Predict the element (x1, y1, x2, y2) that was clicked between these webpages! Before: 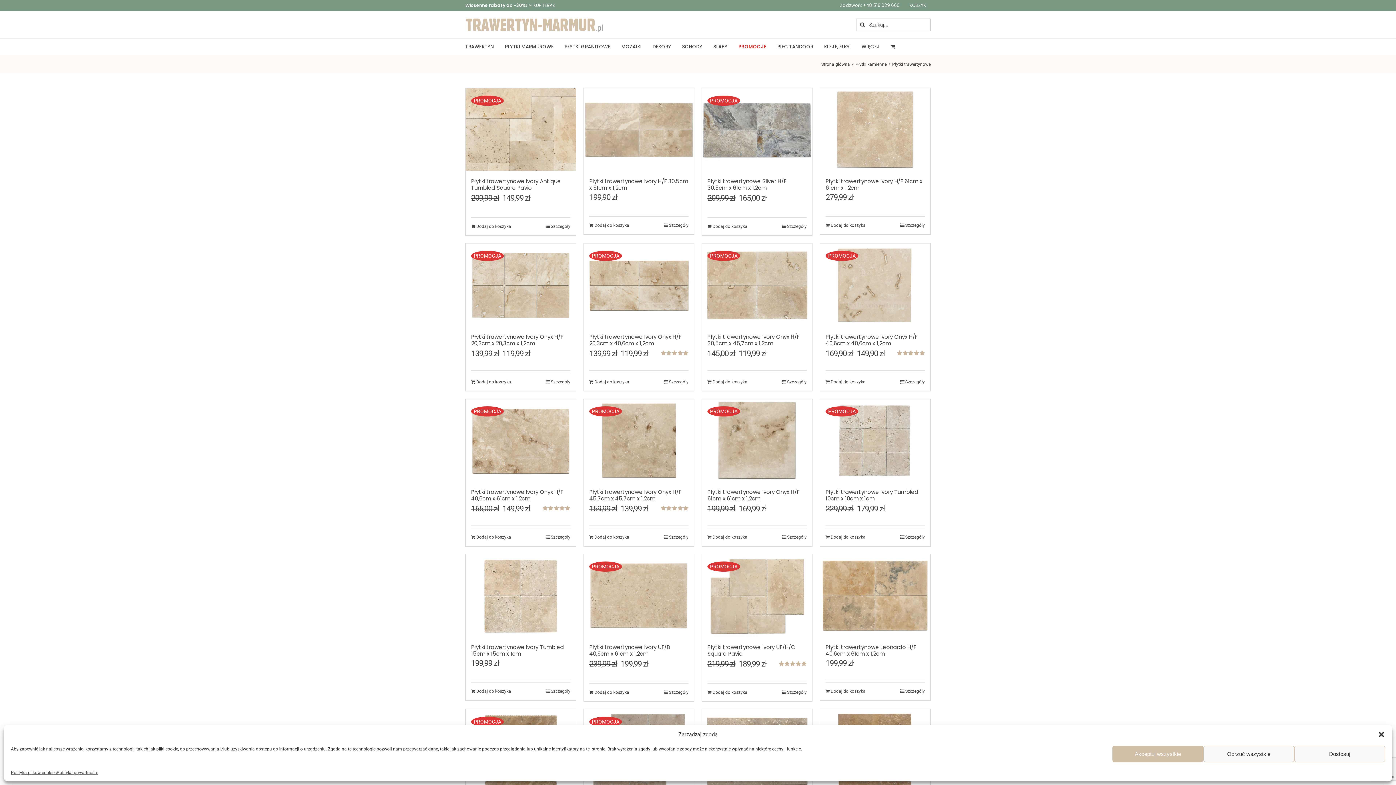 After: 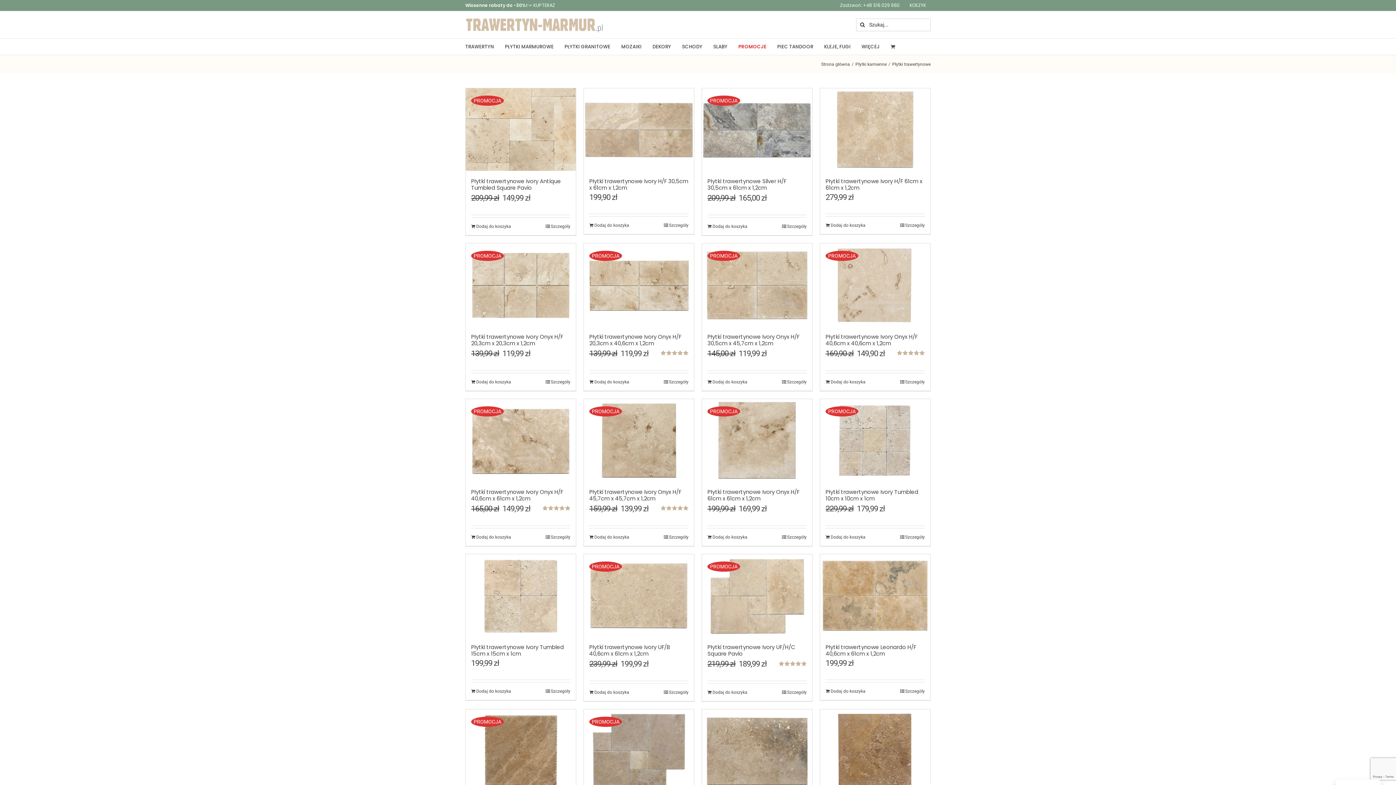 Action: label: Zamknij okienko bbox: (1378, 731, 1385, 738)